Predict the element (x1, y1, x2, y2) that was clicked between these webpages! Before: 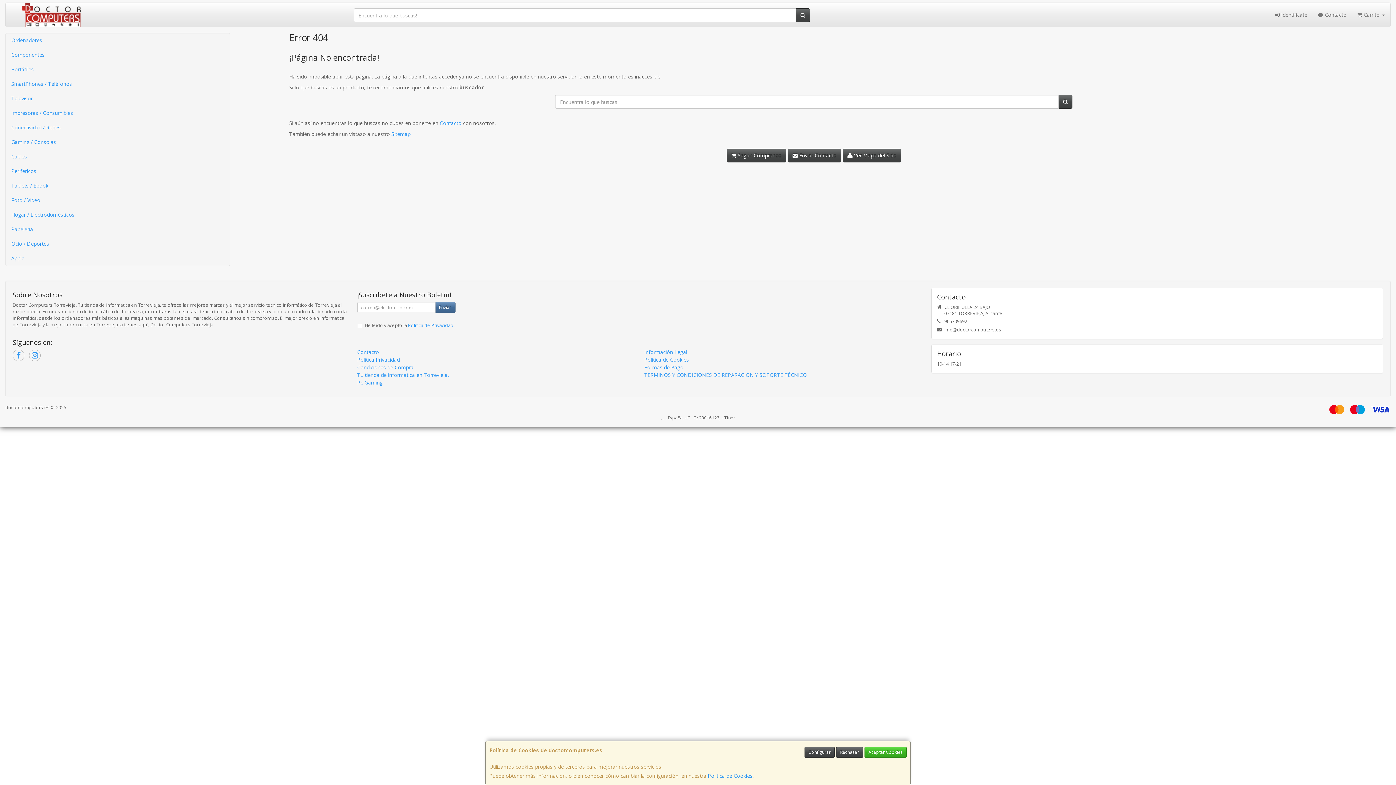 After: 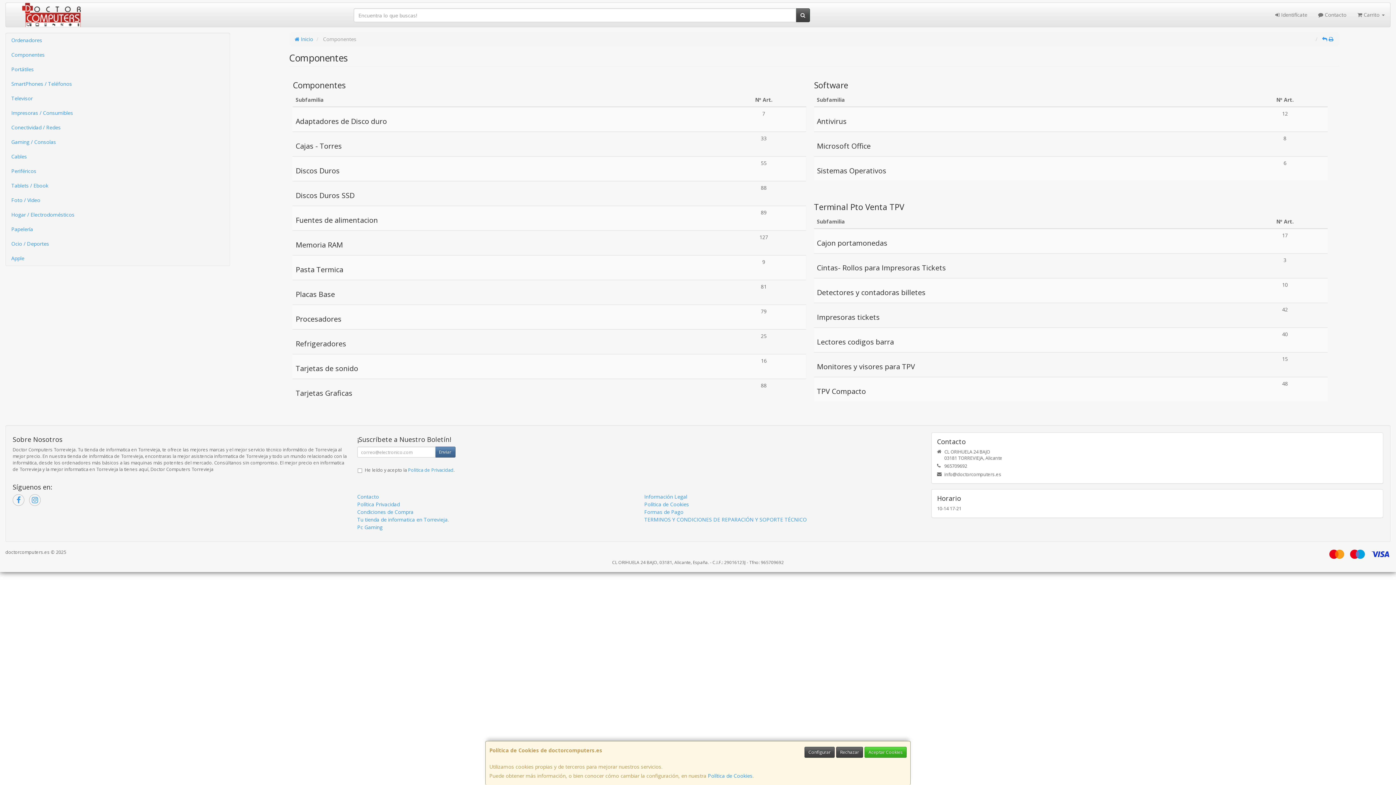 Action: label: Componentes bbox: (5, 47, 229, 62)